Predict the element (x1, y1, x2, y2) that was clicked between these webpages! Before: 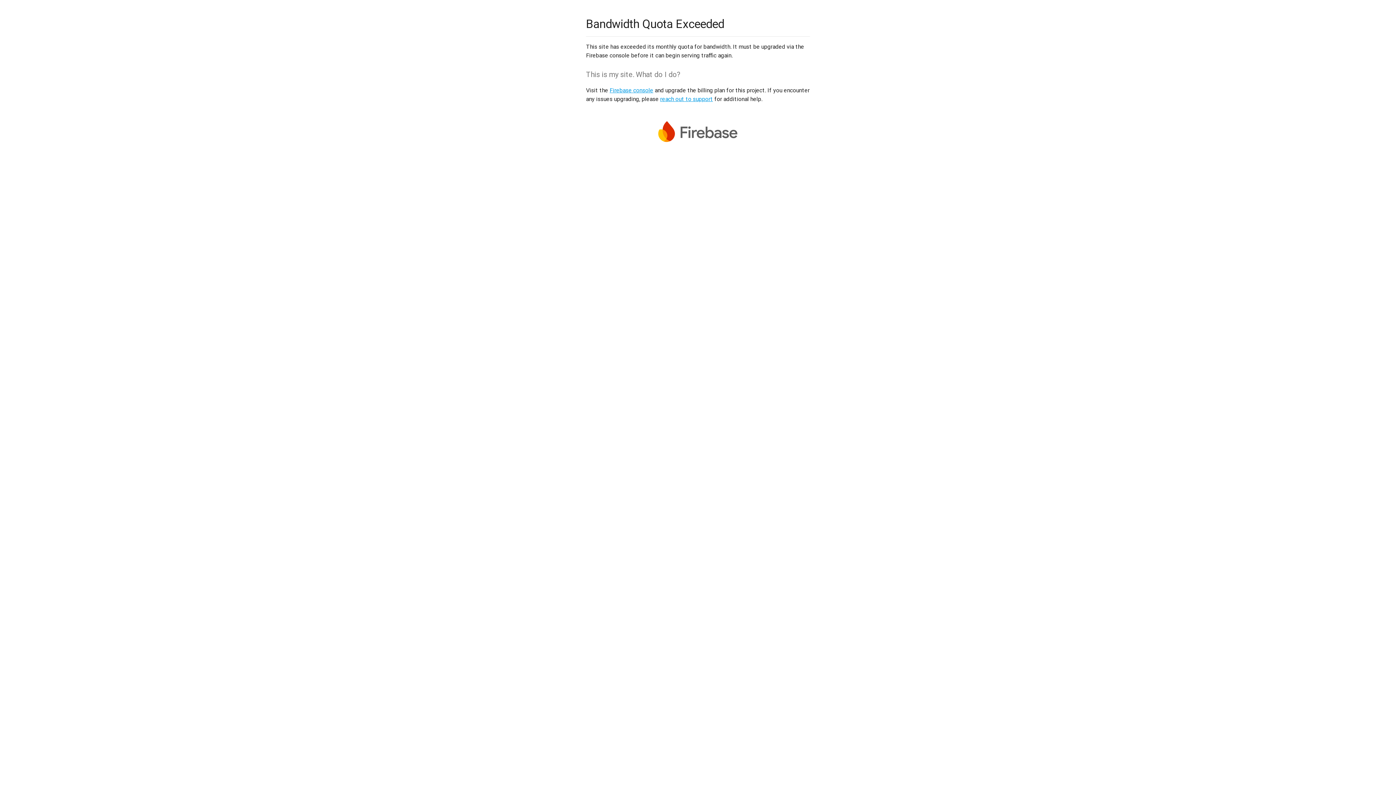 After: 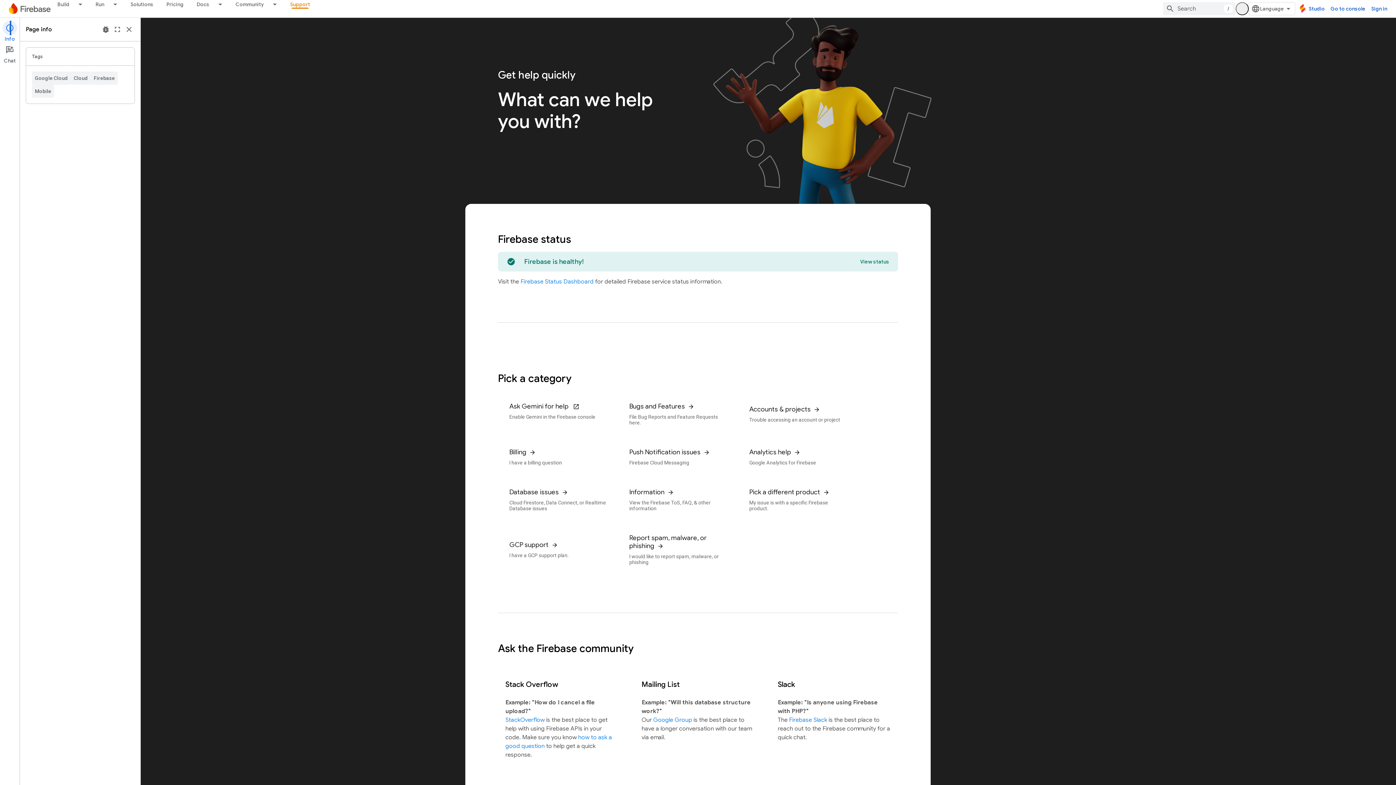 Action: label: reach out to support bbox: (660, 95, 713, 102)